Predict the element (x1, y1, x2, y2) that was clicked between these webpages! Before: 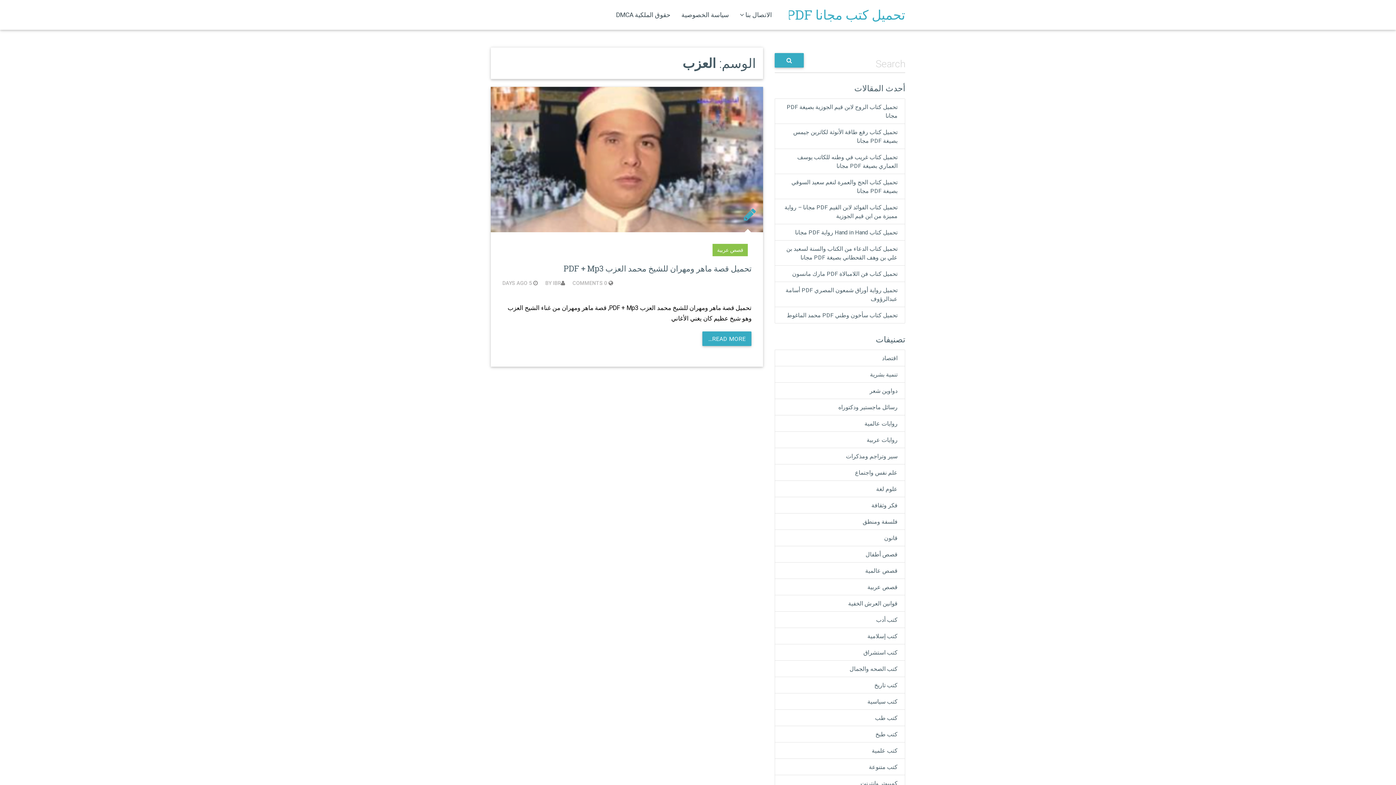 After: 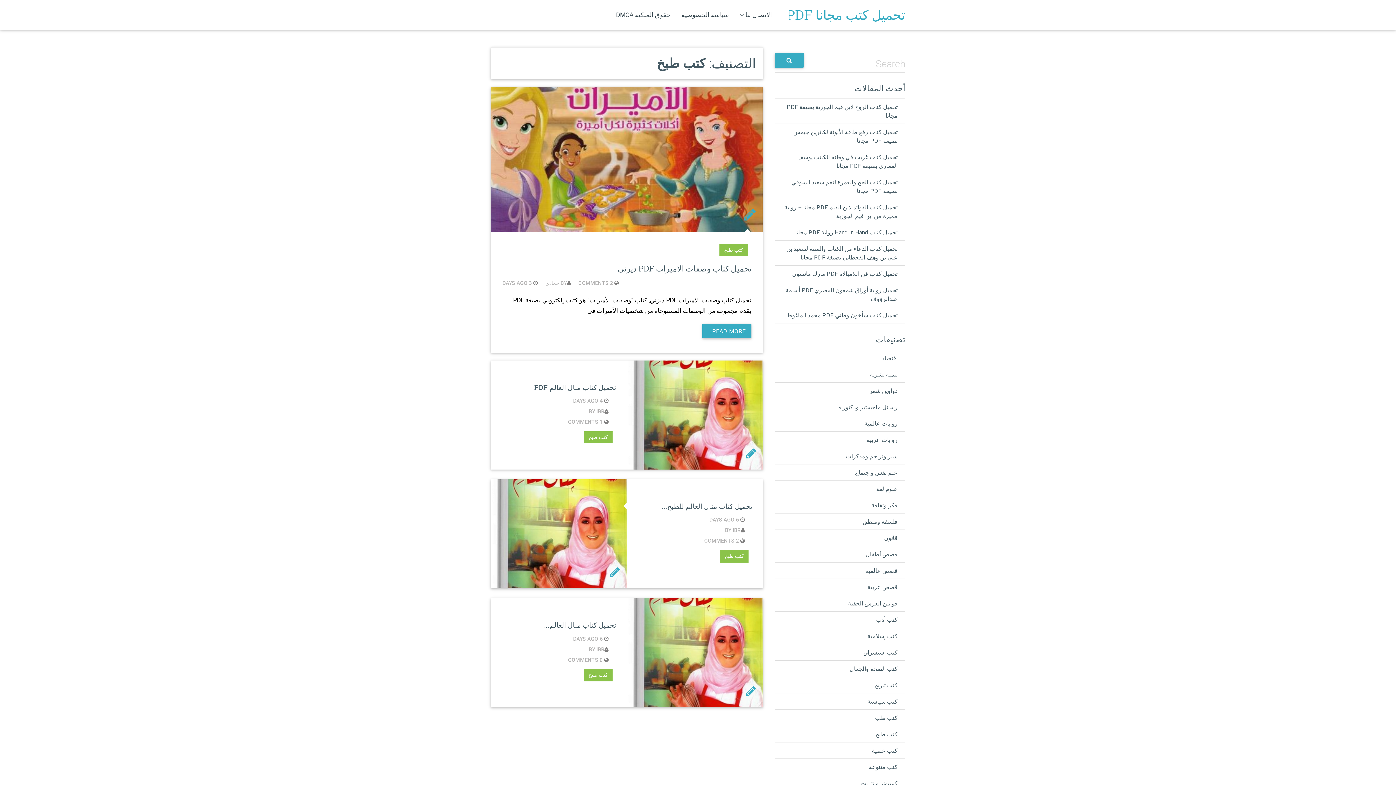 Action: bbox: (875, 730, 897, 738) label: كتب طبخ